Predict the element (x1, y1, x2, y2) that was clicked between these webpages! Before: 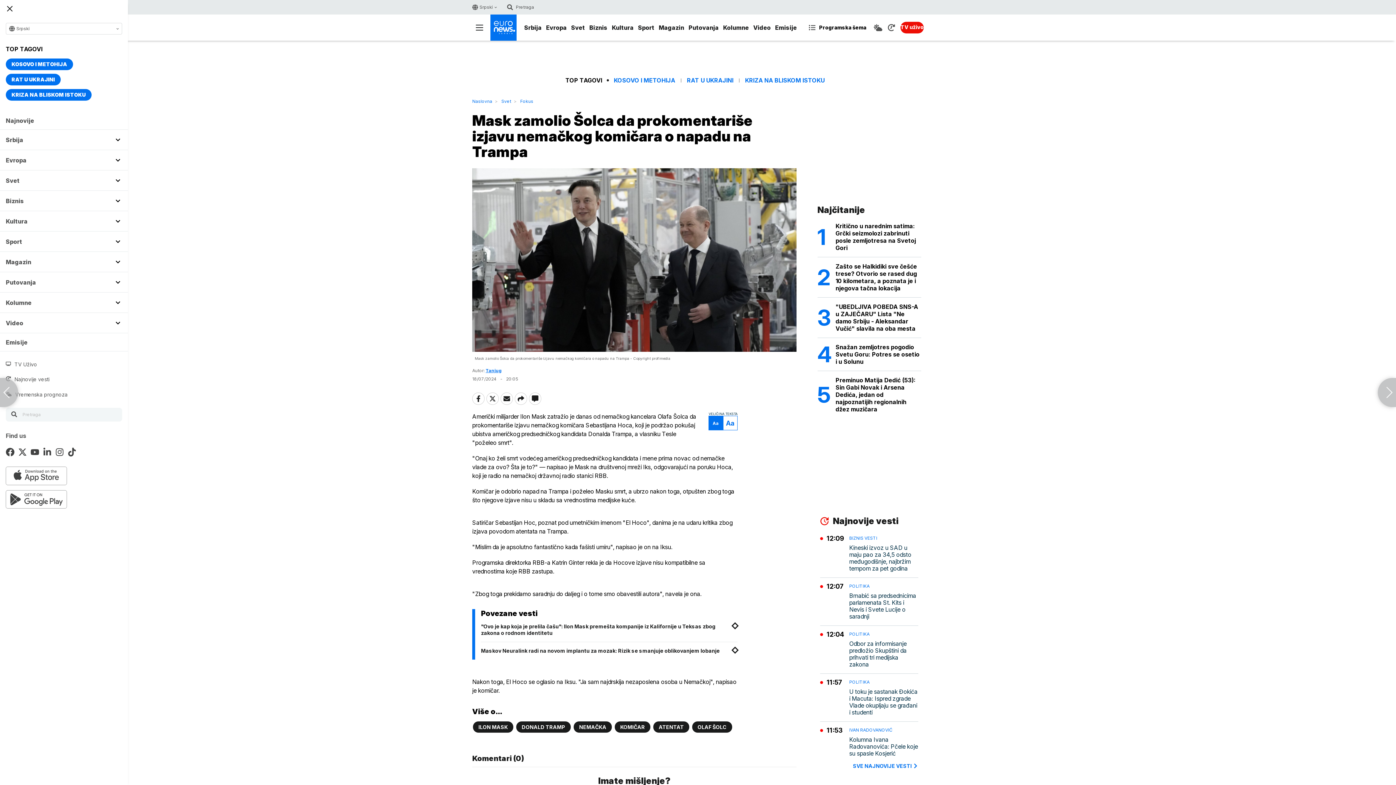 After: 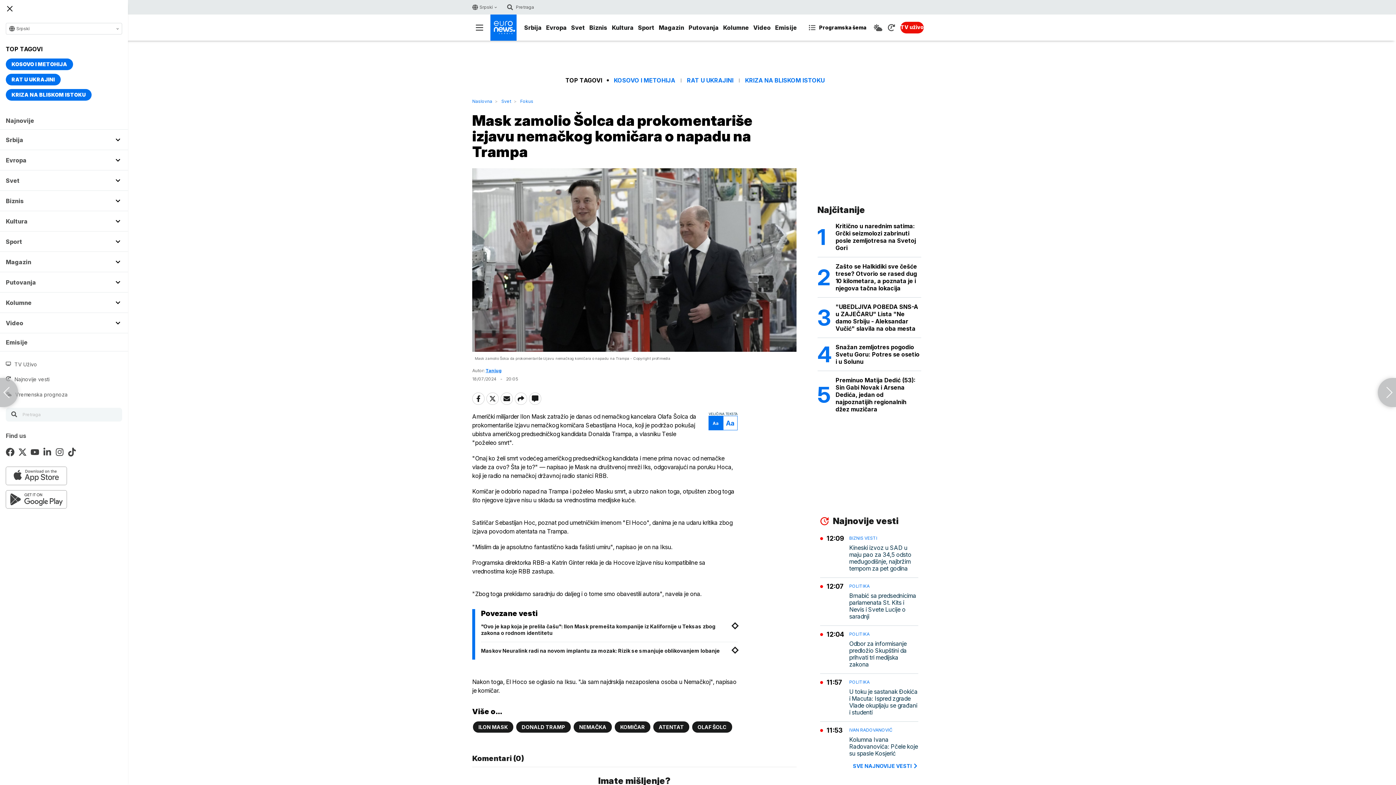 Action: bbox: (485, 368, 501, 373) label: Tanjug